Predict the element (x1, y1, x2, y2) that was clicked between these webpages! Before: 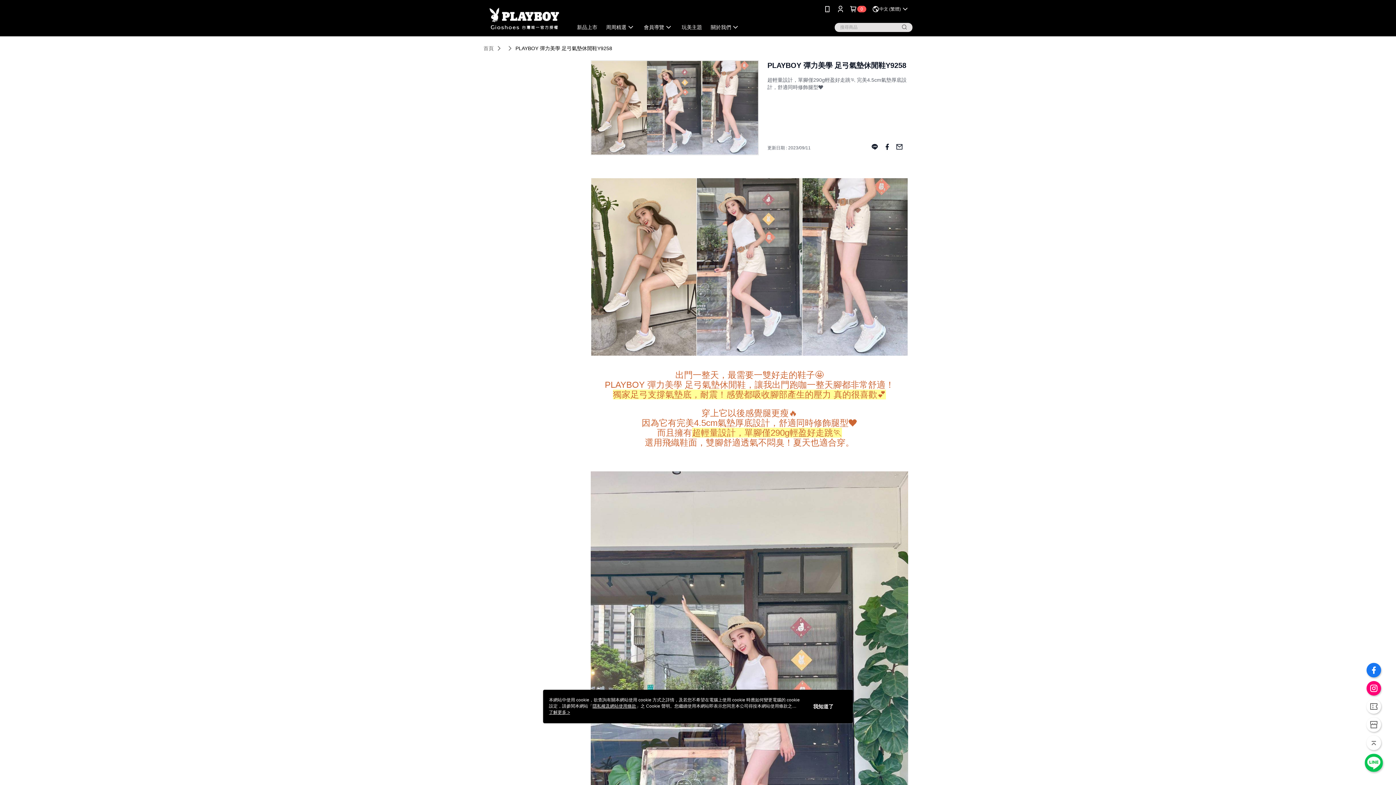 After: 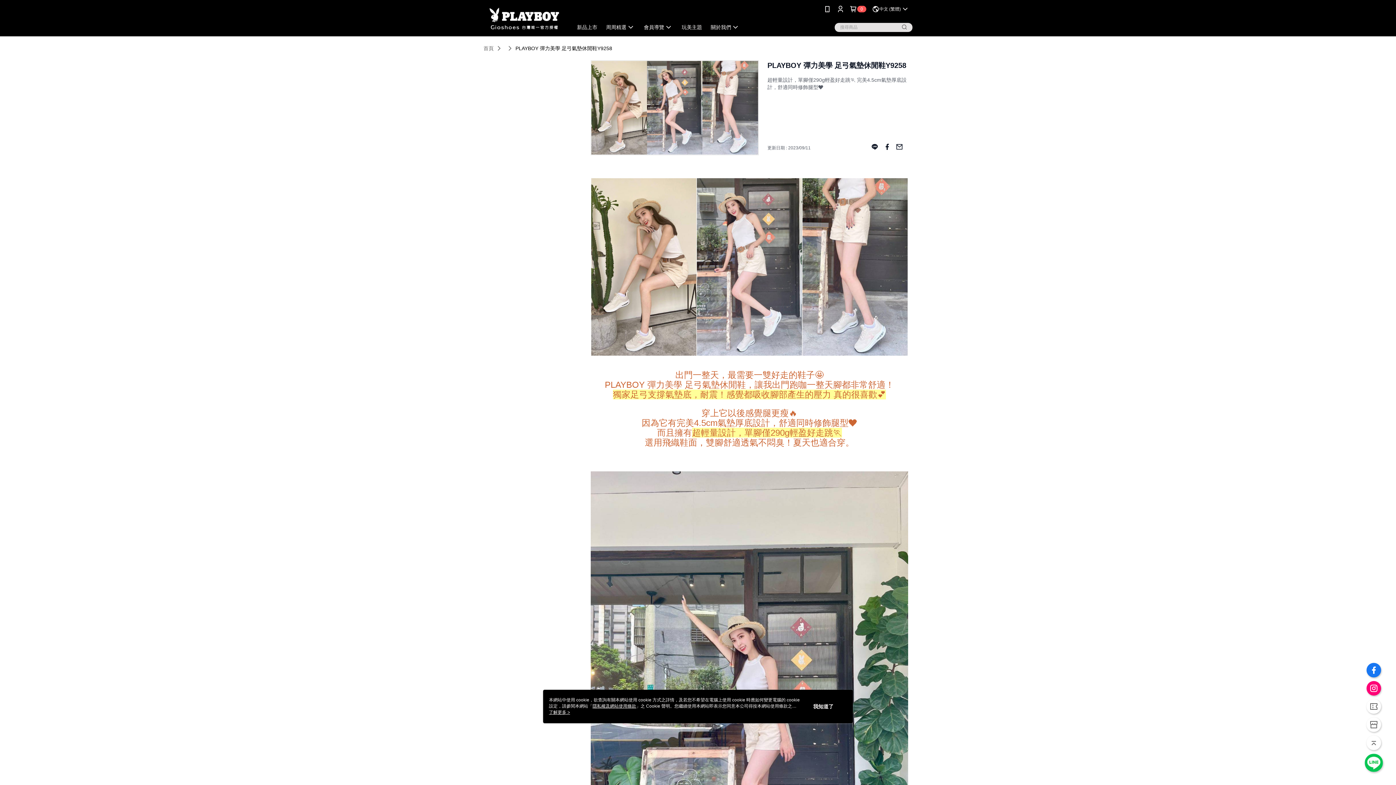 Action: bbox: (871, 140, 878, 155)